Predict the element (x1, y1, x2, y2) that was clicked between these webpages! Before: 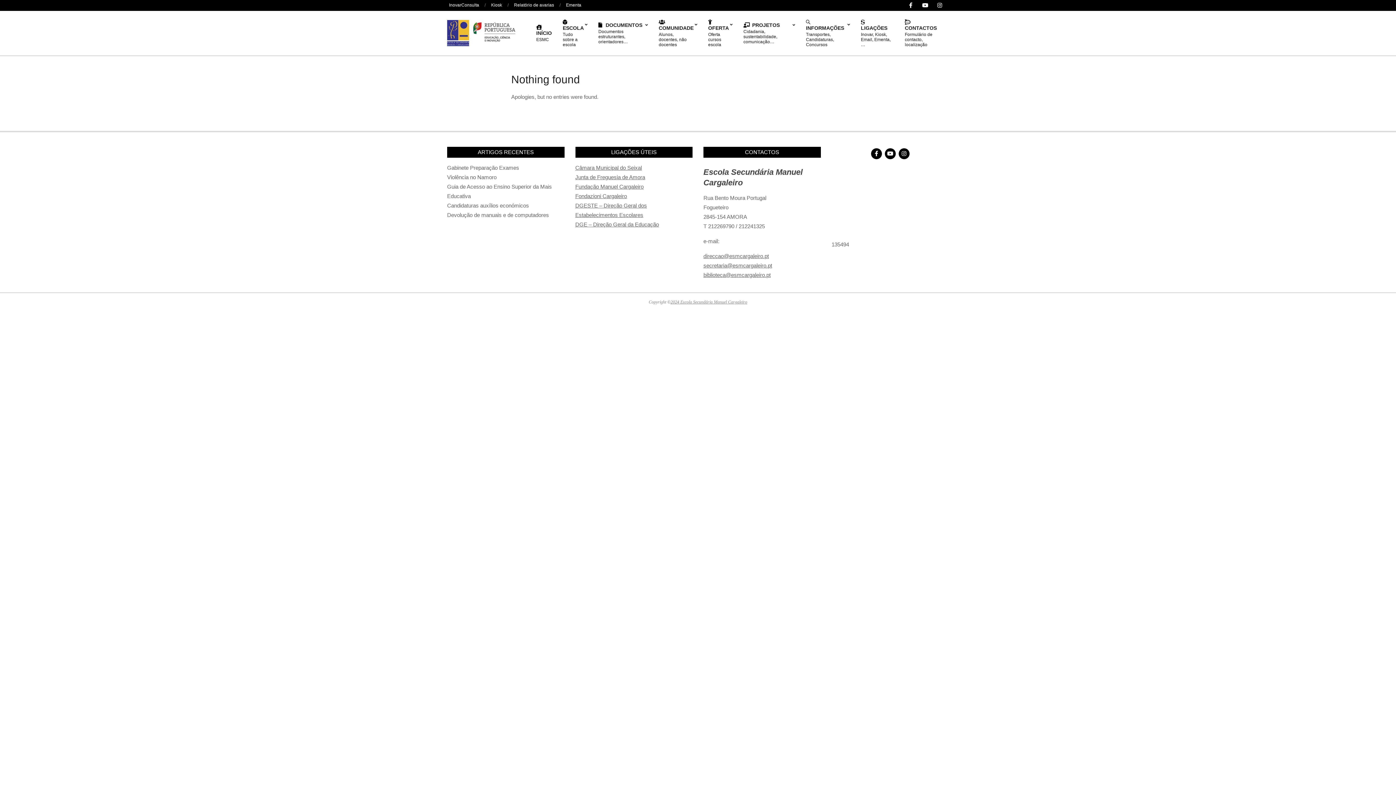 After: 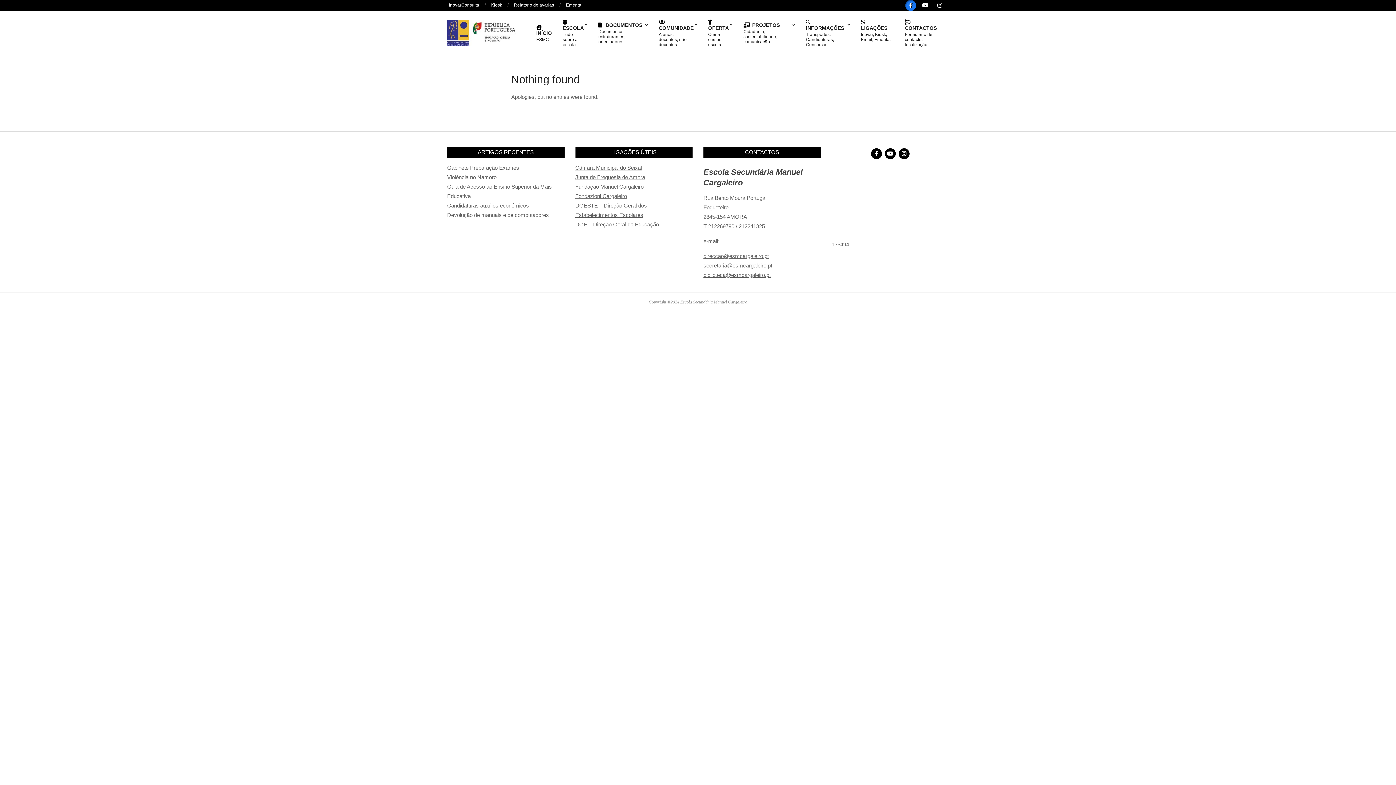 Action: bbox: (905, 0, 916, 10)